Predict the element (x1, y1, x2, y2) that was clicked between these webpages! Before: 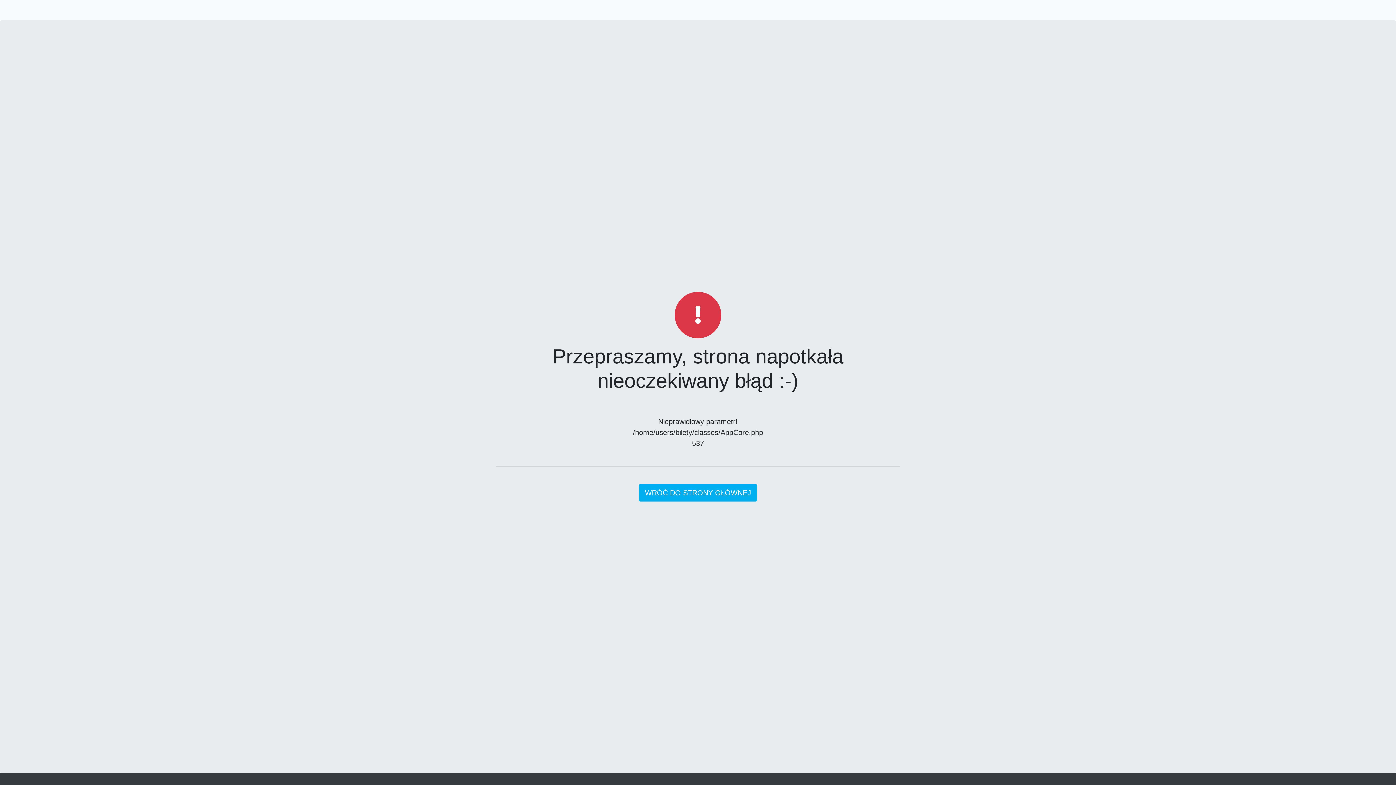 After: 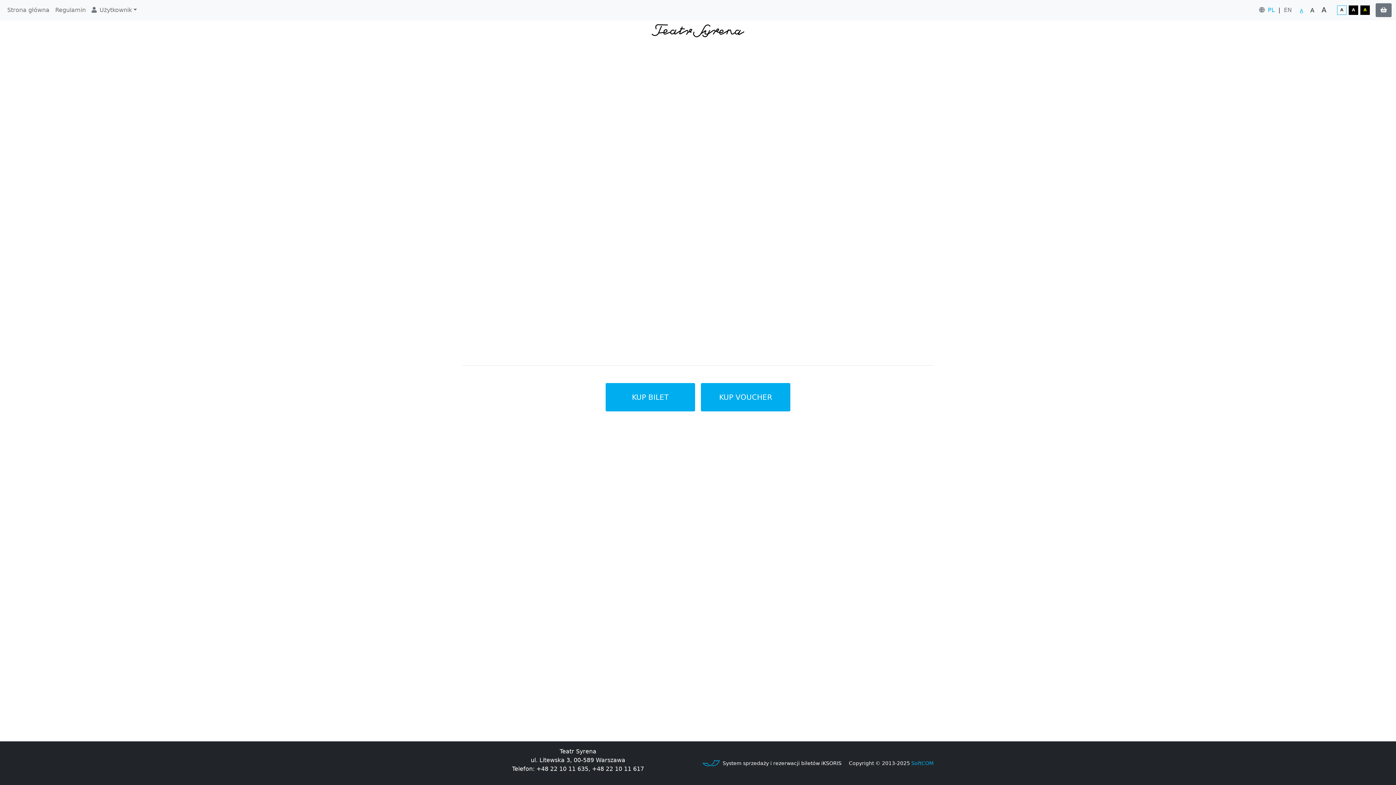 Action: bbox: (638, 484, 757, 501) label: WRÓĆ DO STRONY GŁÓWNEJ